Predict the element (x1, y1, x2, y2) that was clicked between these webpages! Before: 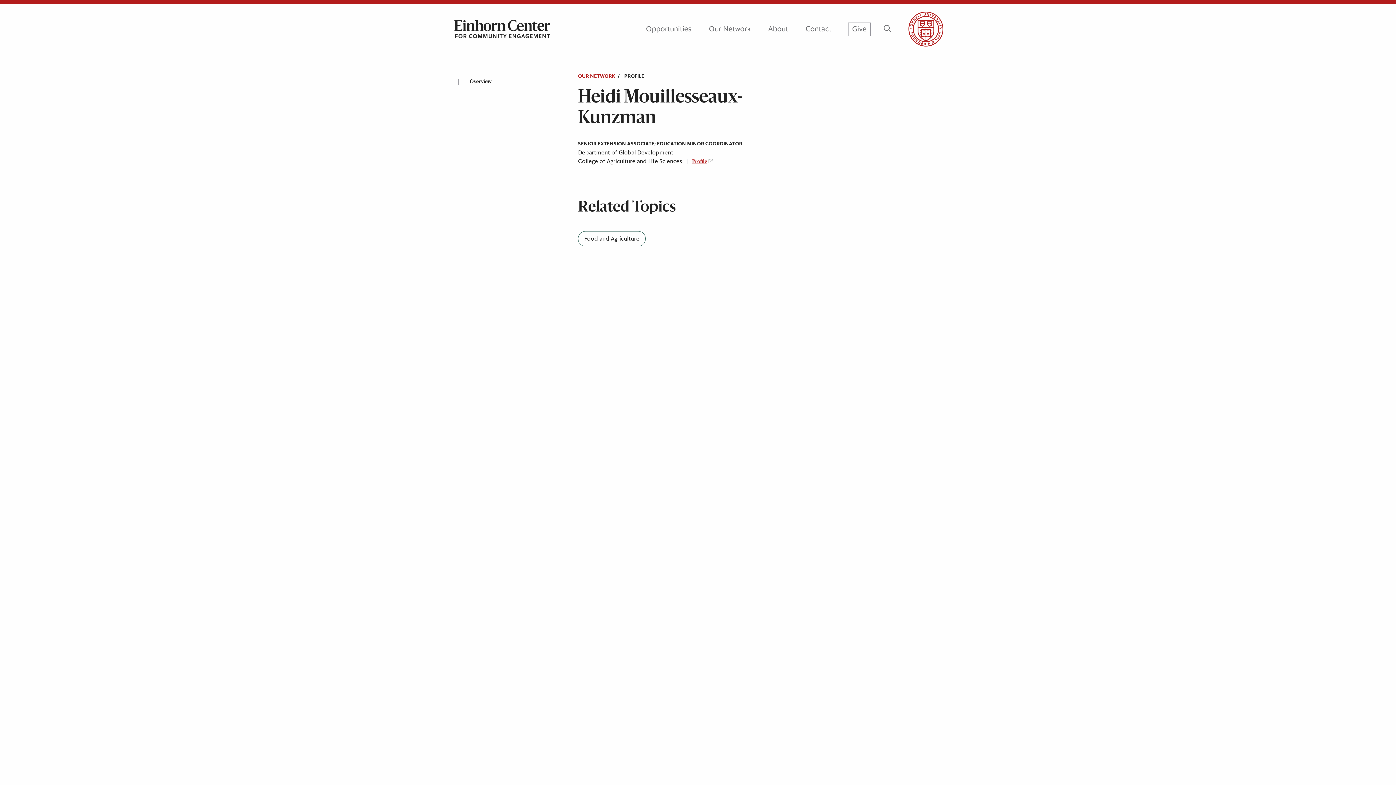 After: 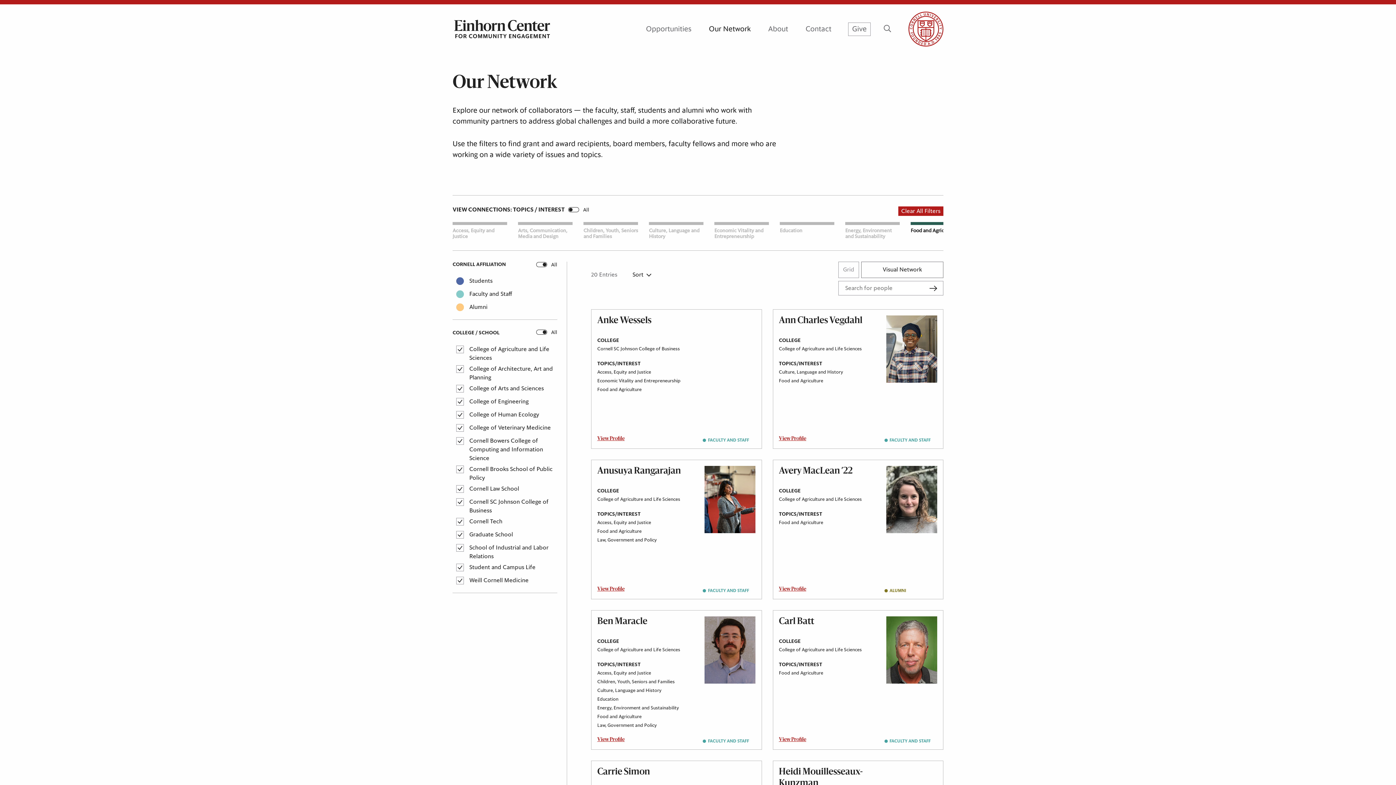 Action: label: Food and Agriculture bbox: (578, 231, 645, 246)